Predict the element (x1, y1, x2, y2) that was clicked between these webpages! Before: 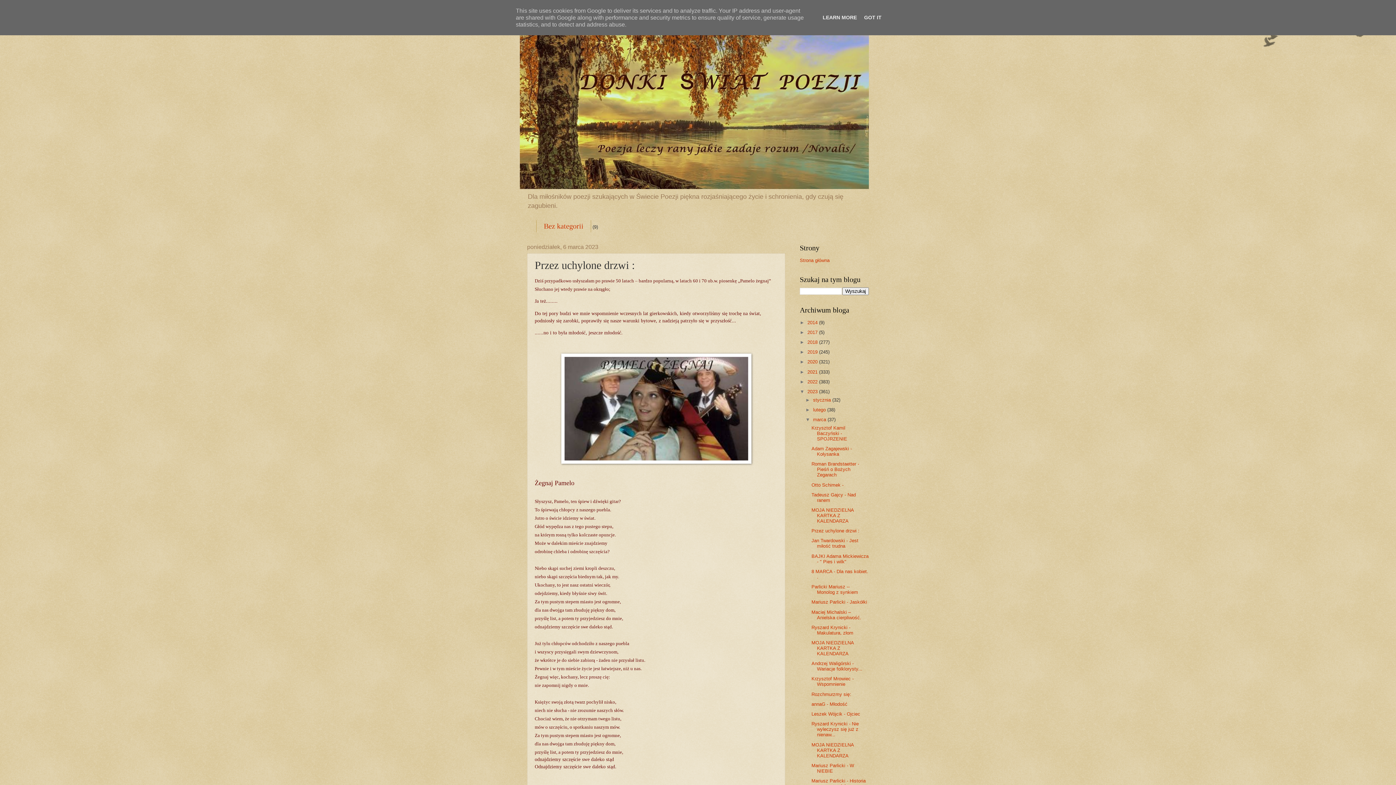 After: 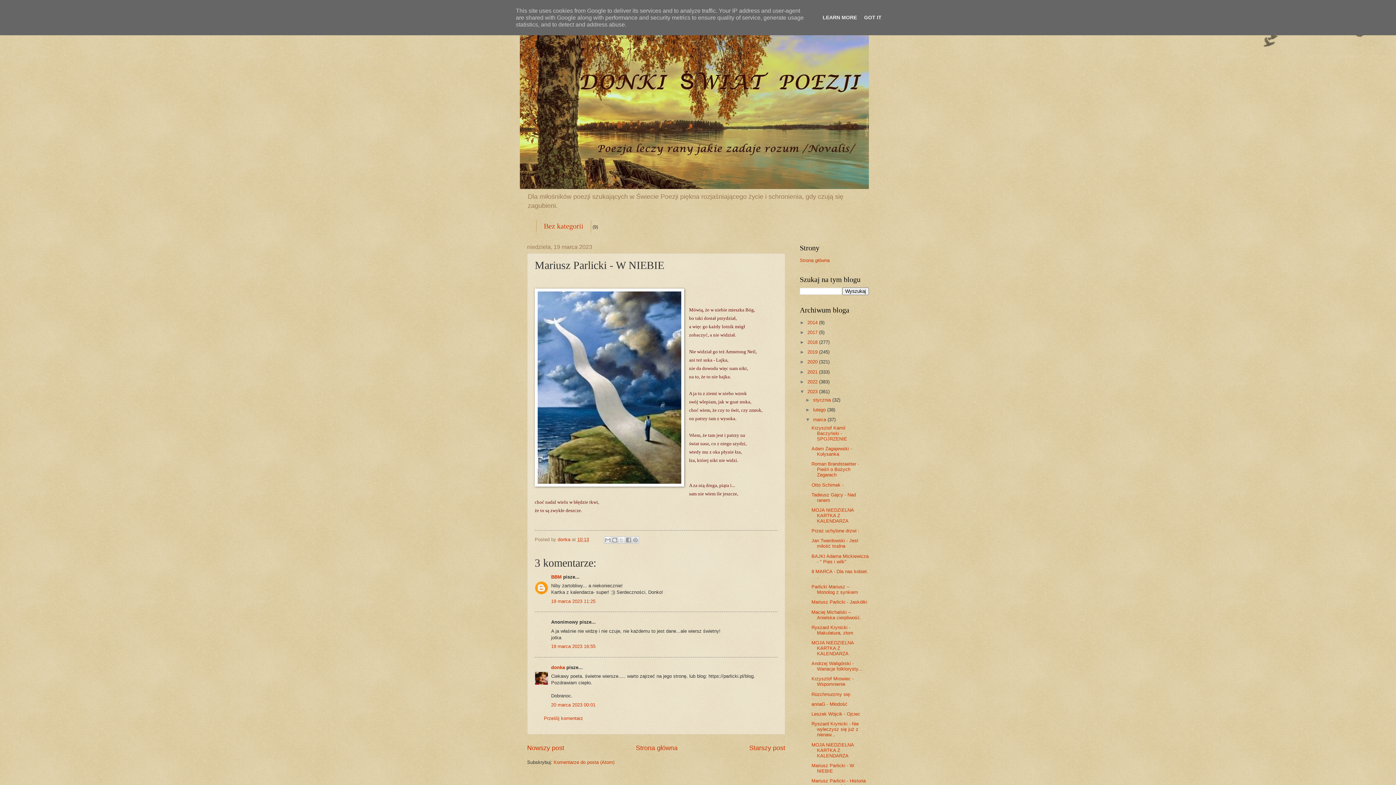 Action: label: Mariusz Parlicki - W NIEBIE bbox: (811, 763, 854, 774)